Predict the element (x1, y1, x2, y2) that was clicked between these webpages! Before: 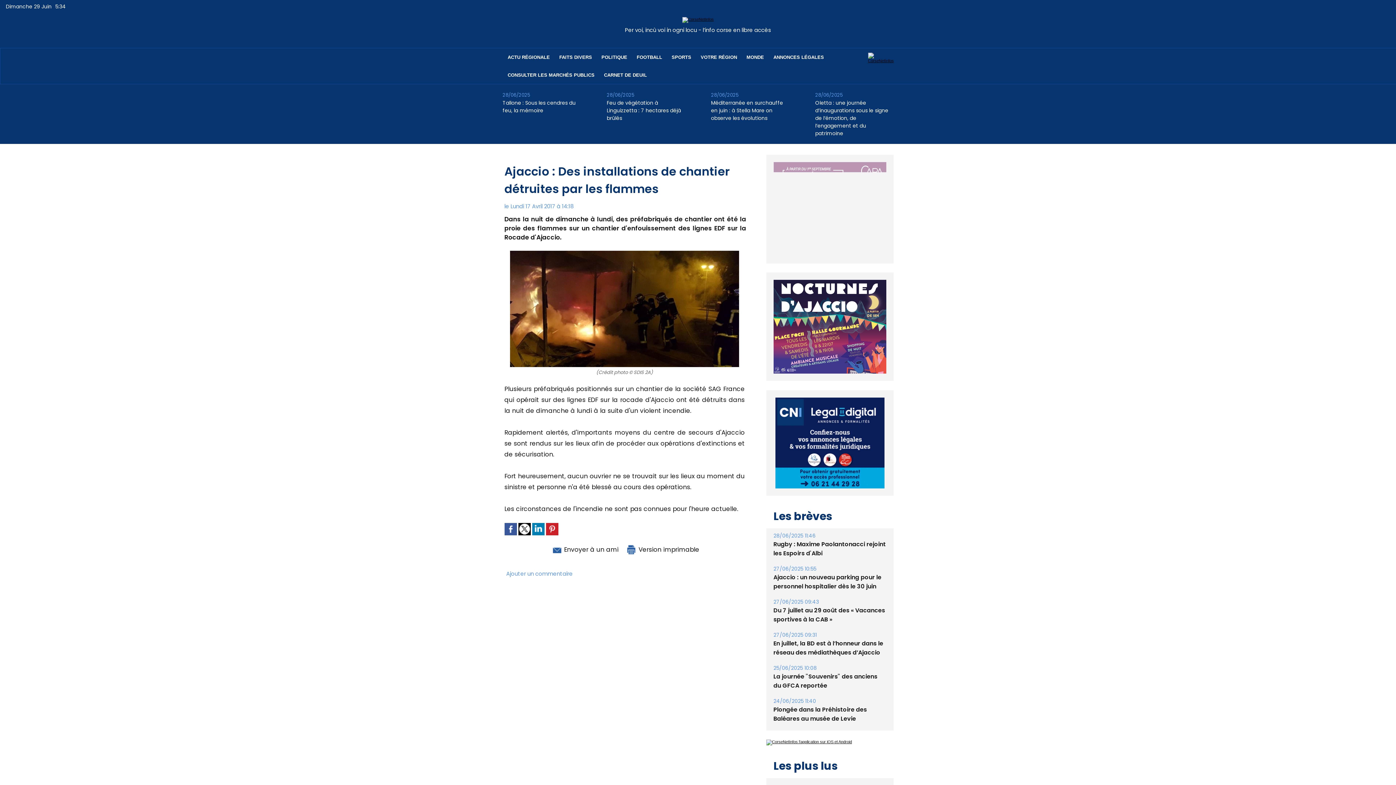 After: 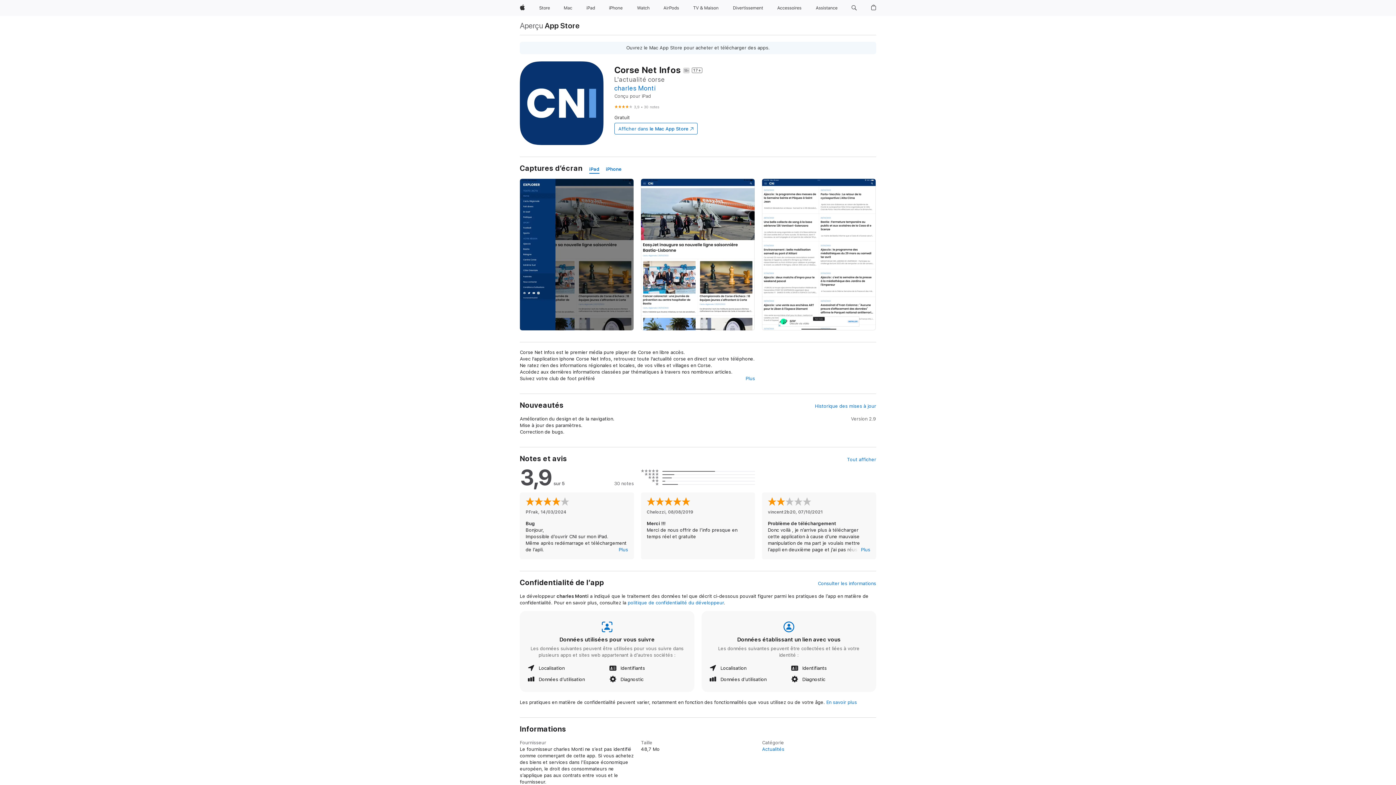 Action: bbox: (766, 739, 852, 744)